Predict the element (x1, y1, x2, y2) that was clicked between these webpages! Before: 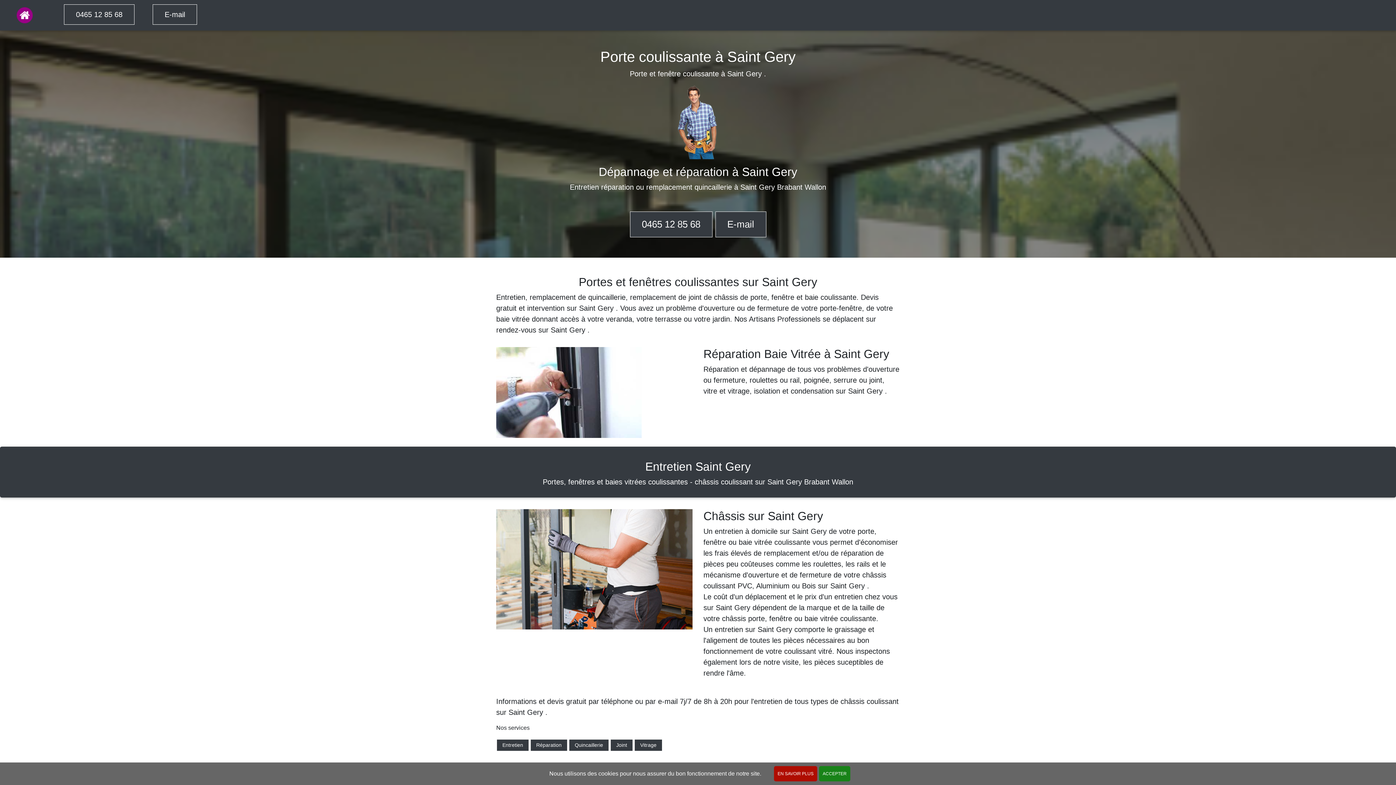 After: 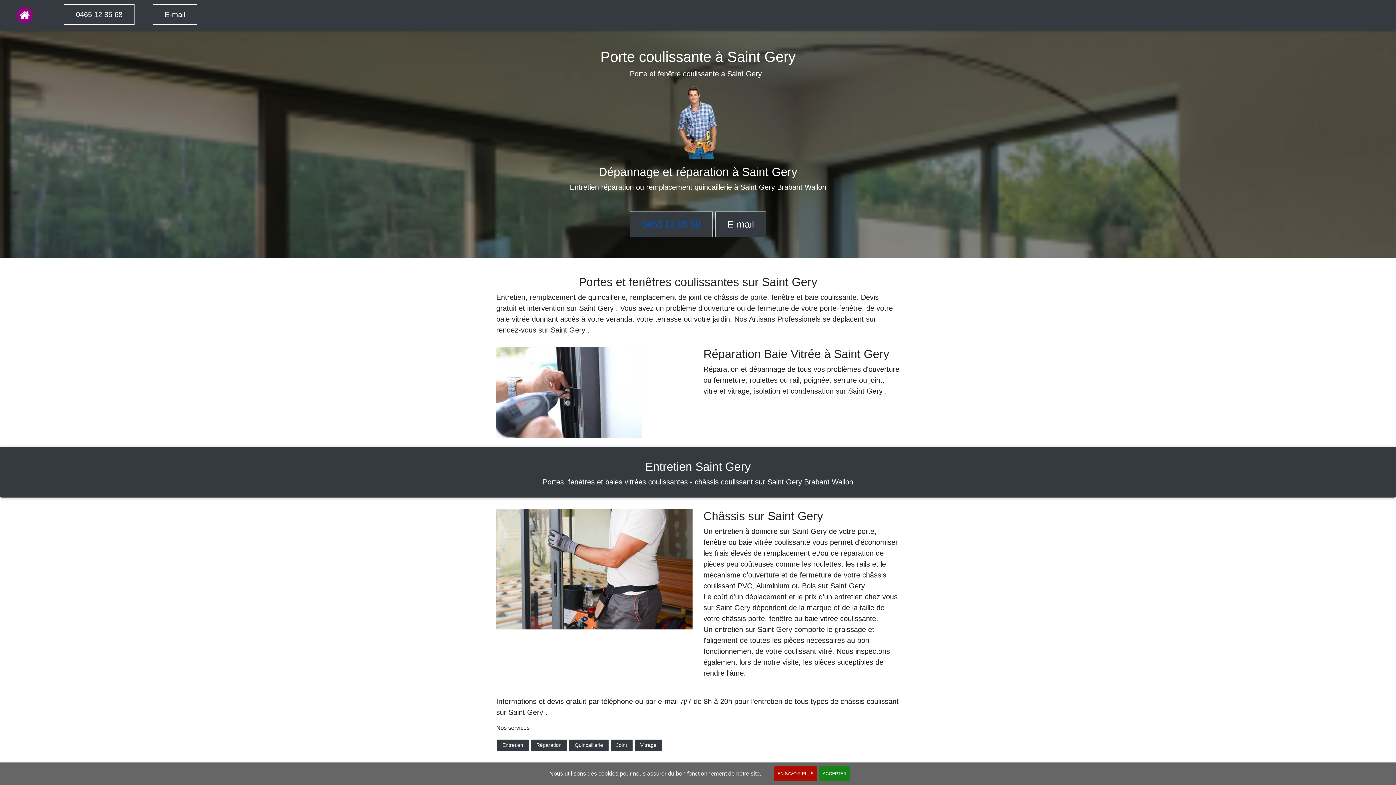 Action: label: 0465 12 85 68 bbox: (630, 211, 712, 237)